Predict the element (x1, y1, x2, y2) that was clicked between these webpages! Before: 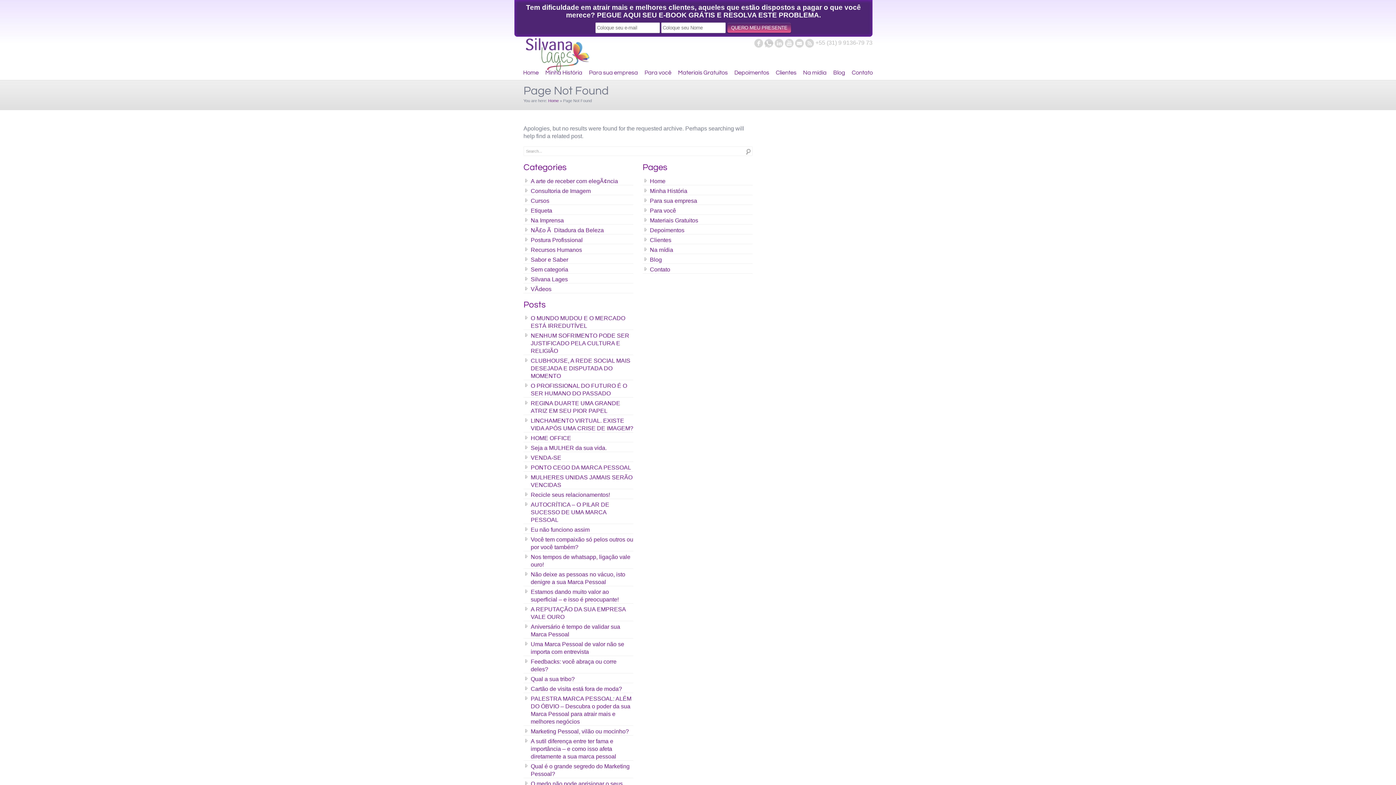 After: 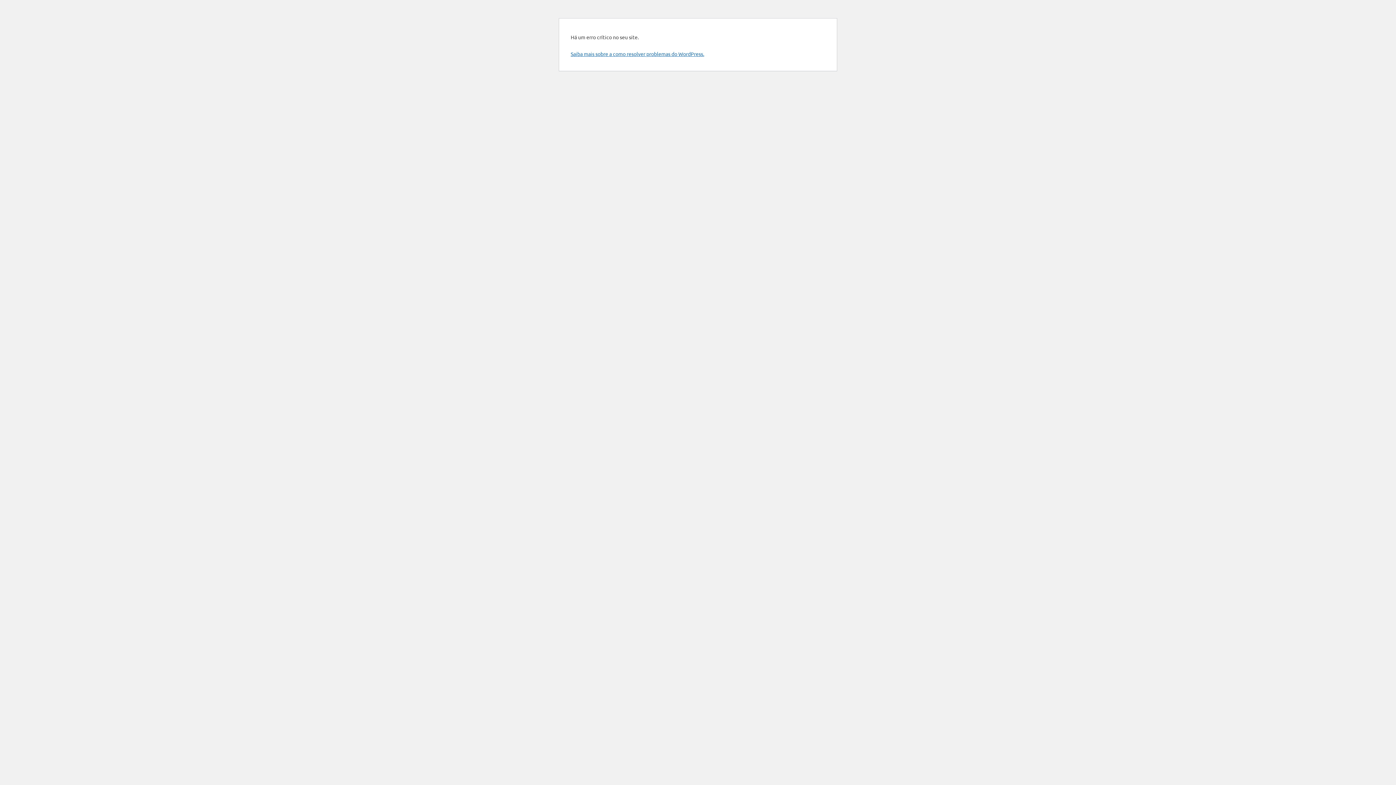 Action: bbox: (523, 489, 633, 499) label: Recicle seus relacionamentos!